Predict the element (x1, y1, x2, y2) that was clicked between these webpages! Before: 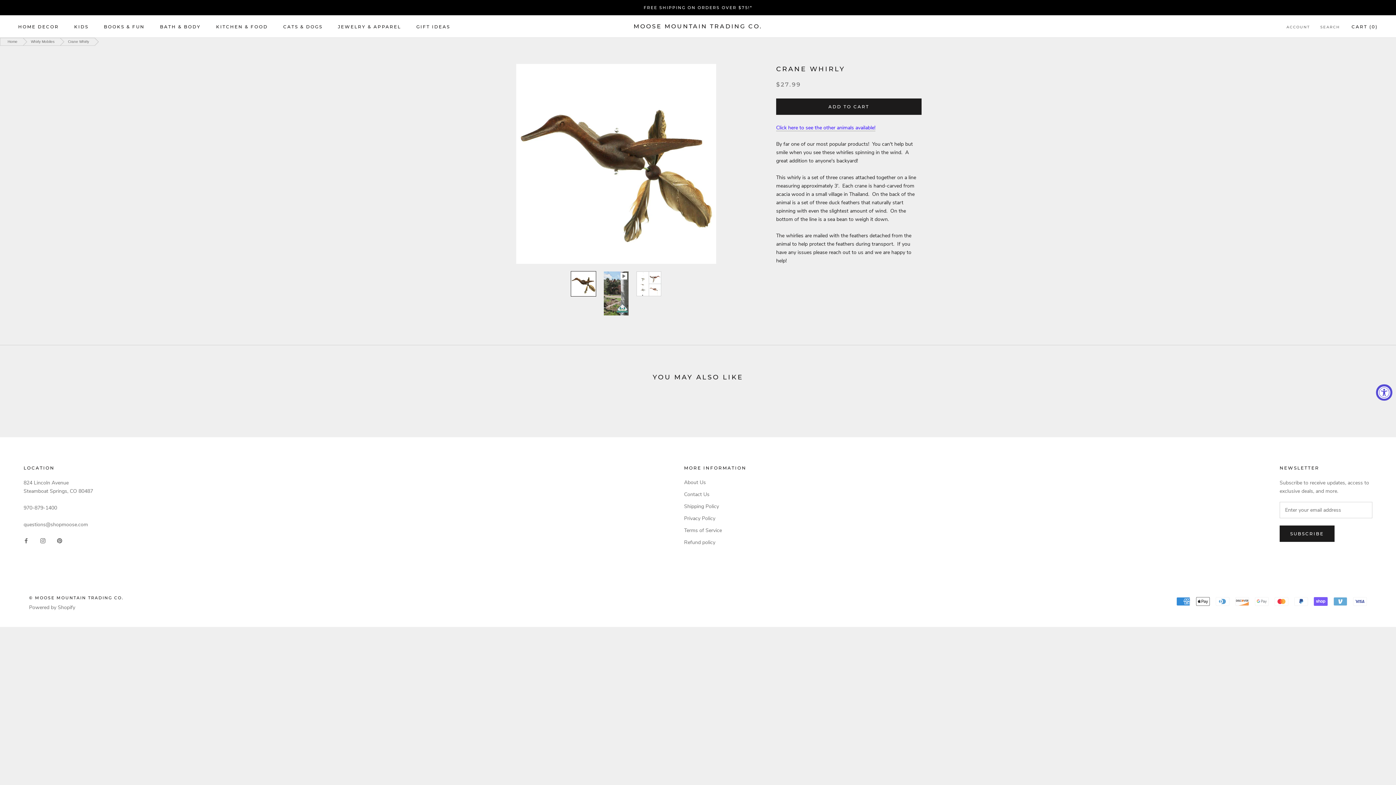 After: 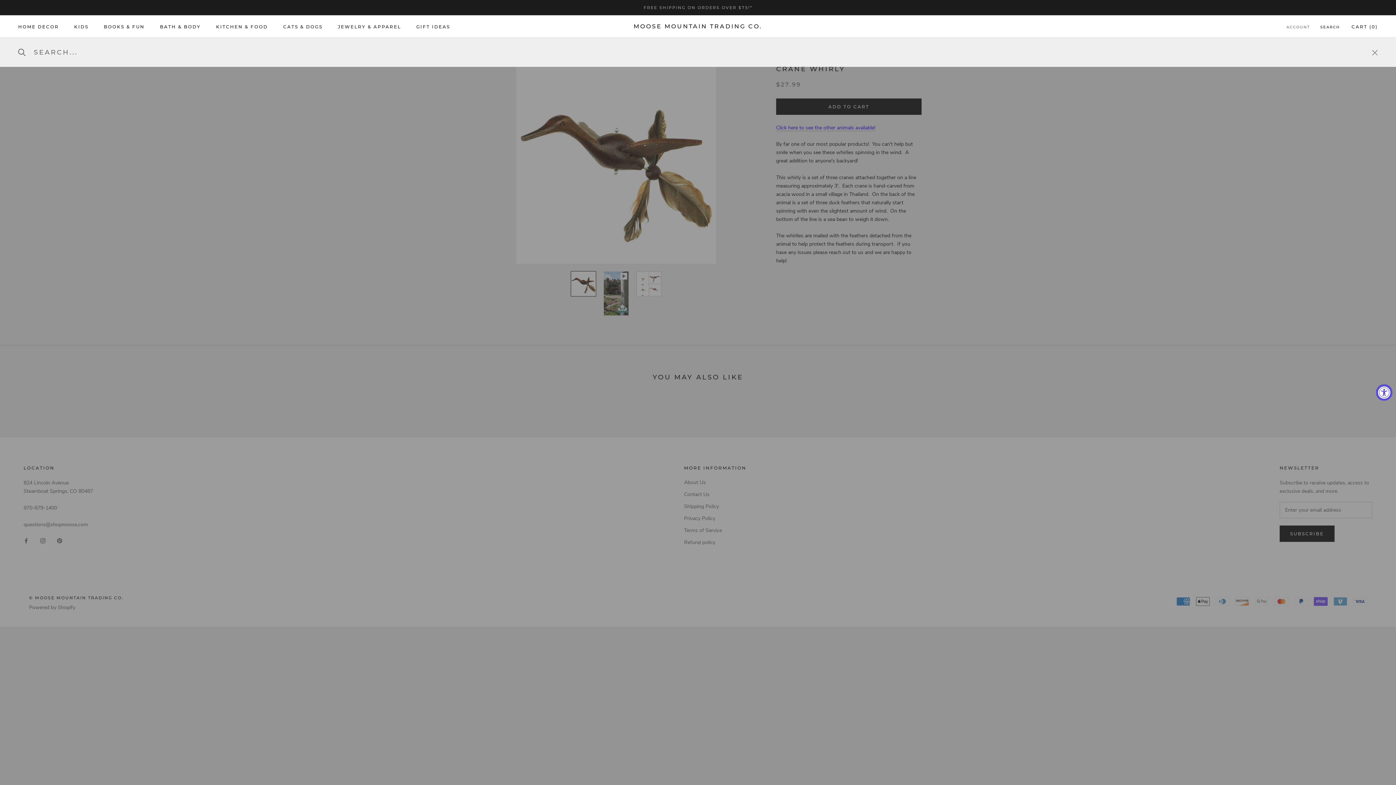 Action: label: SEARCH bbox: (1320, 24, 1340, 30)